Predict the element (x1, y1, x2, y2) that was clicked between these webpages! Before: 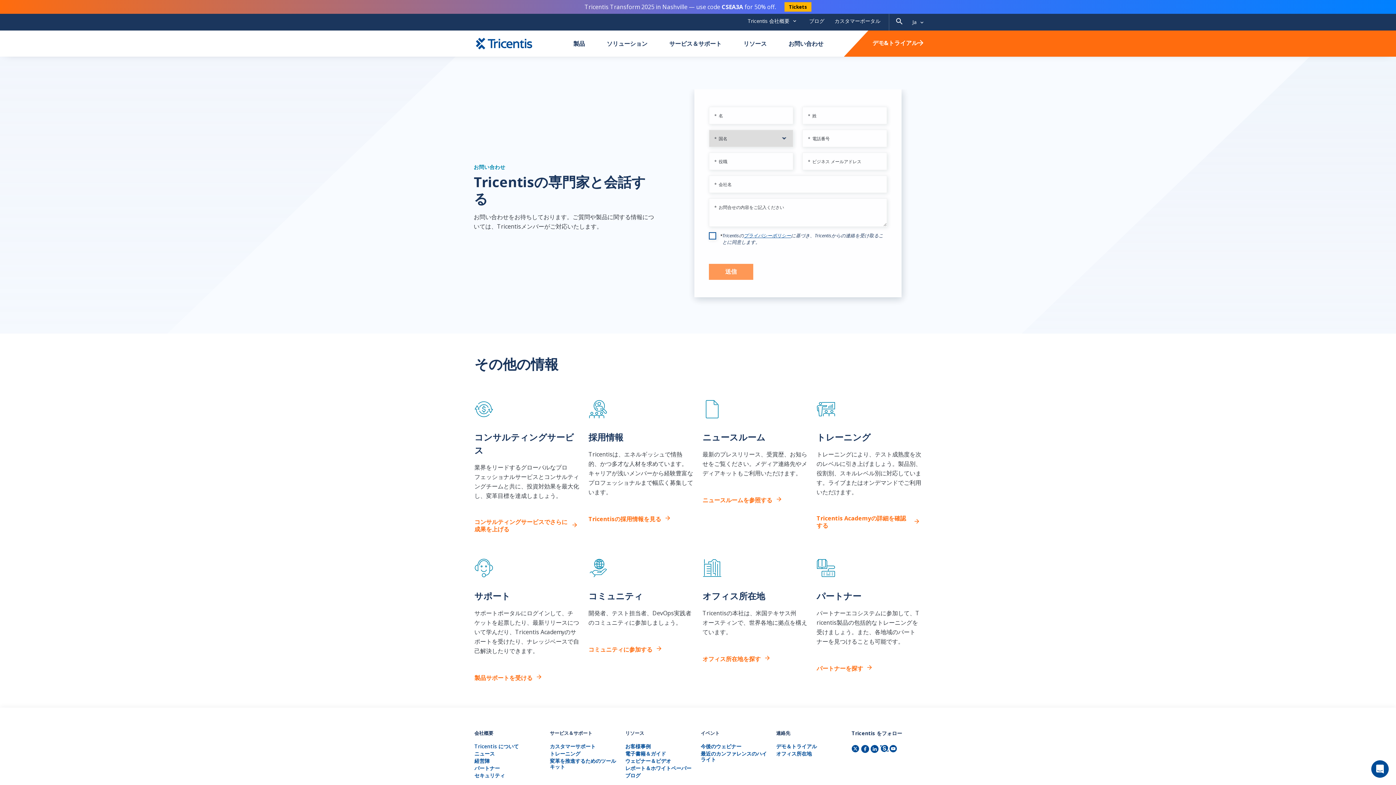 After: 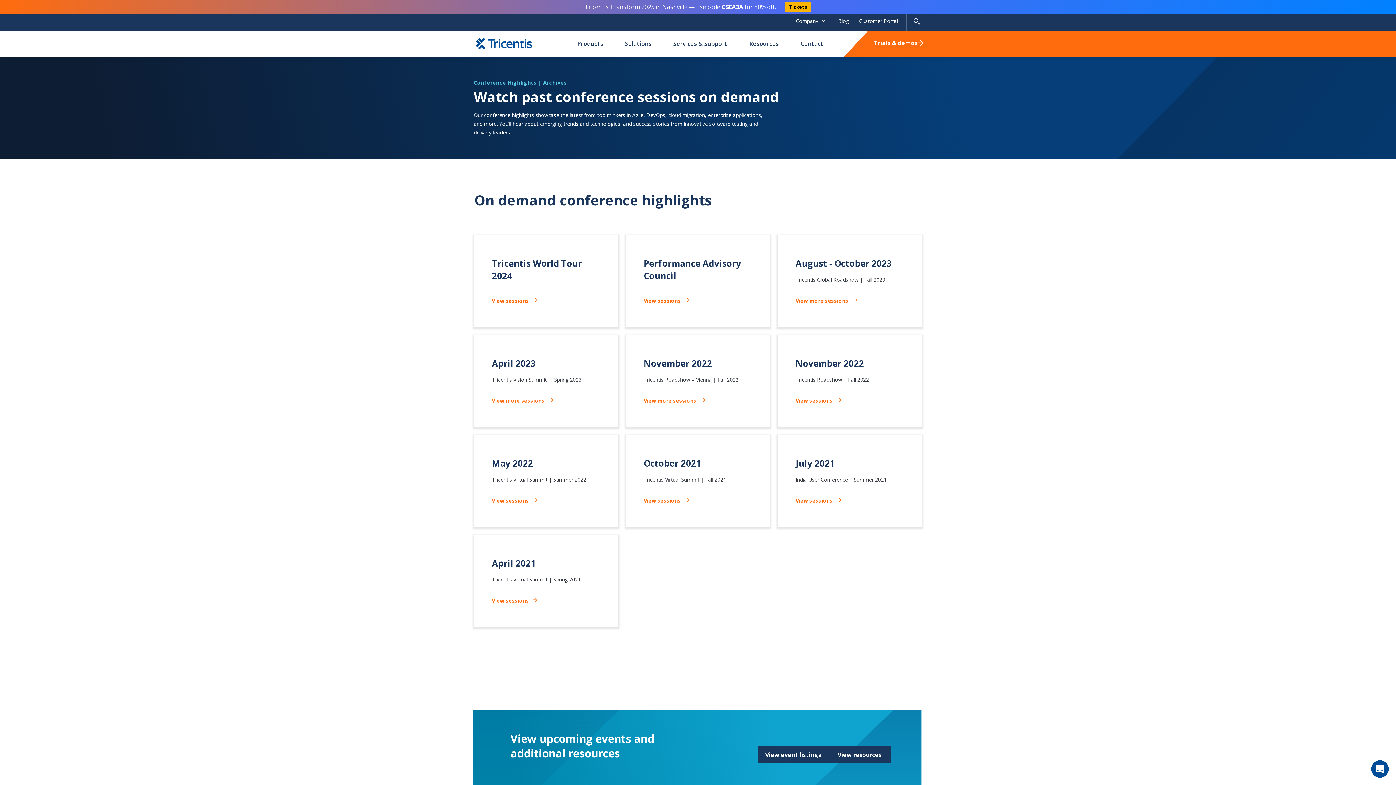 Action: label: 最近のカンファレンスのハイライト bbox: (700, 751, 770, 764)